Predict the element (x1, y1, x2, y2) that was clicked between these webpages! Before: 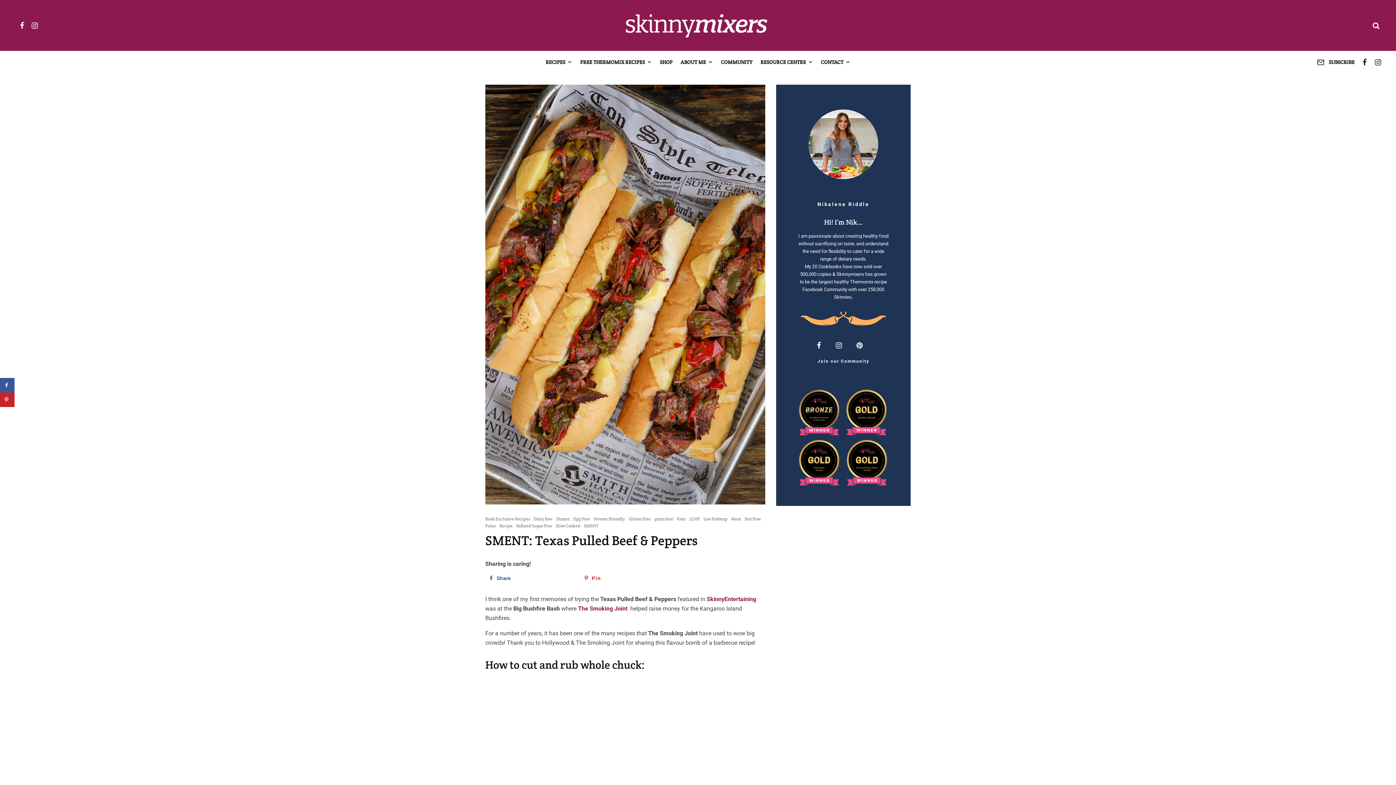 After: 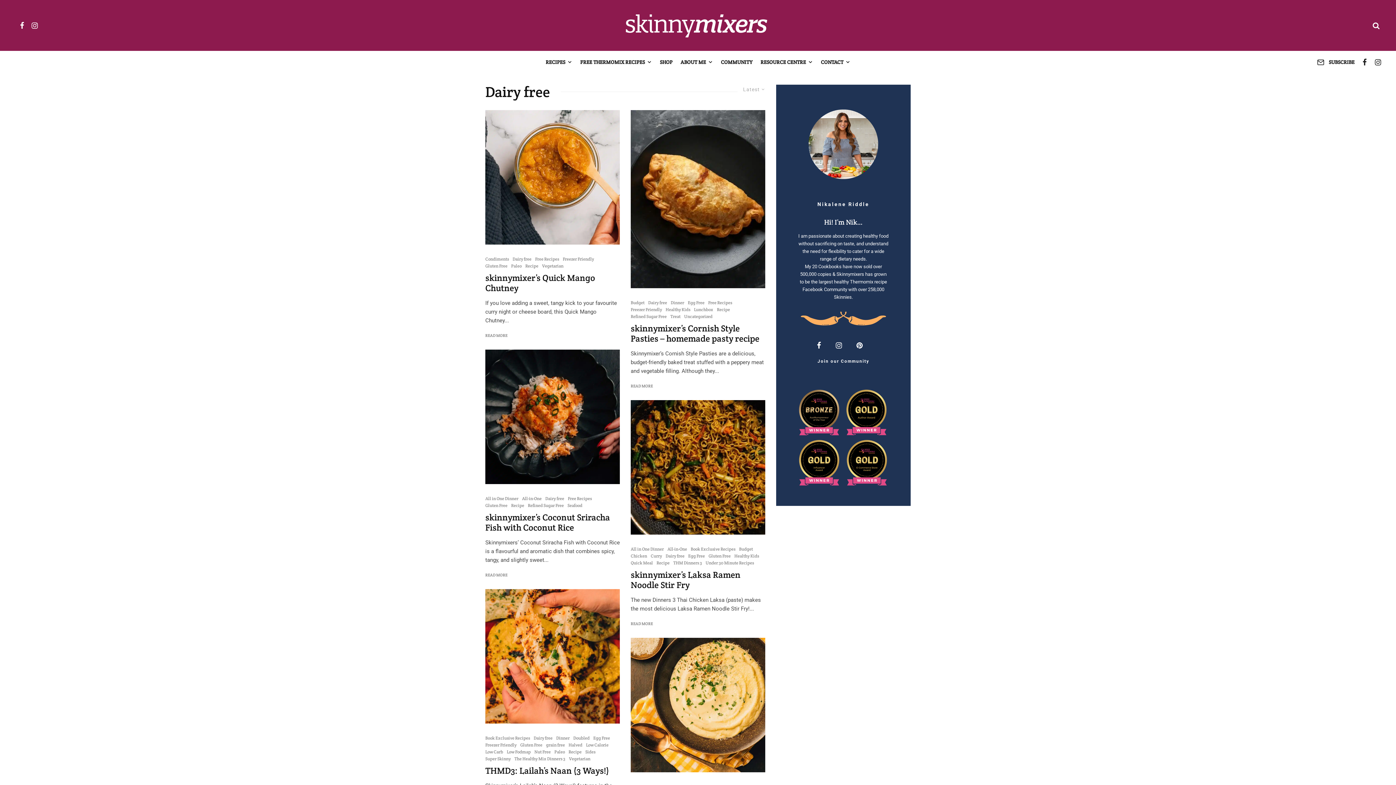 Action: label: Dairy free bbox: (533, 515, 552, 522)